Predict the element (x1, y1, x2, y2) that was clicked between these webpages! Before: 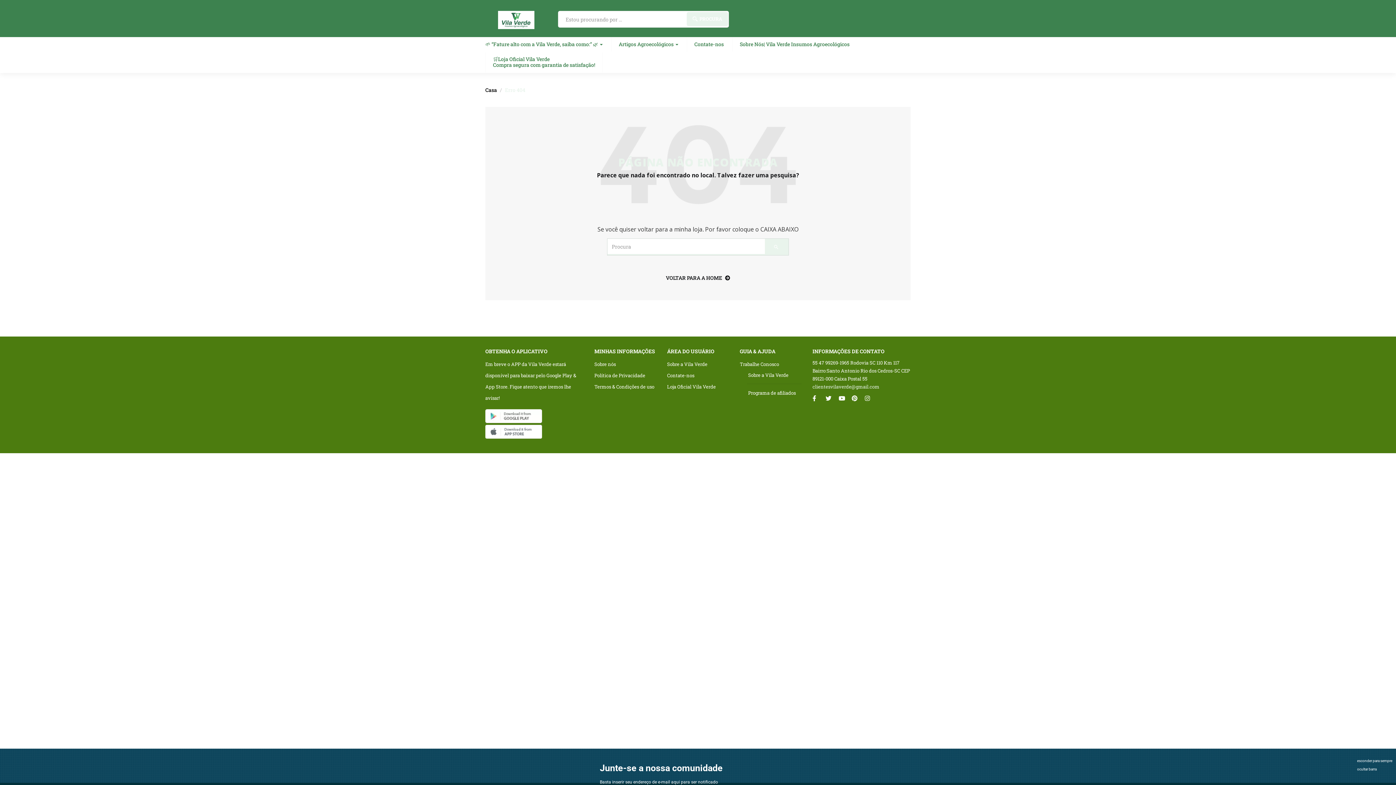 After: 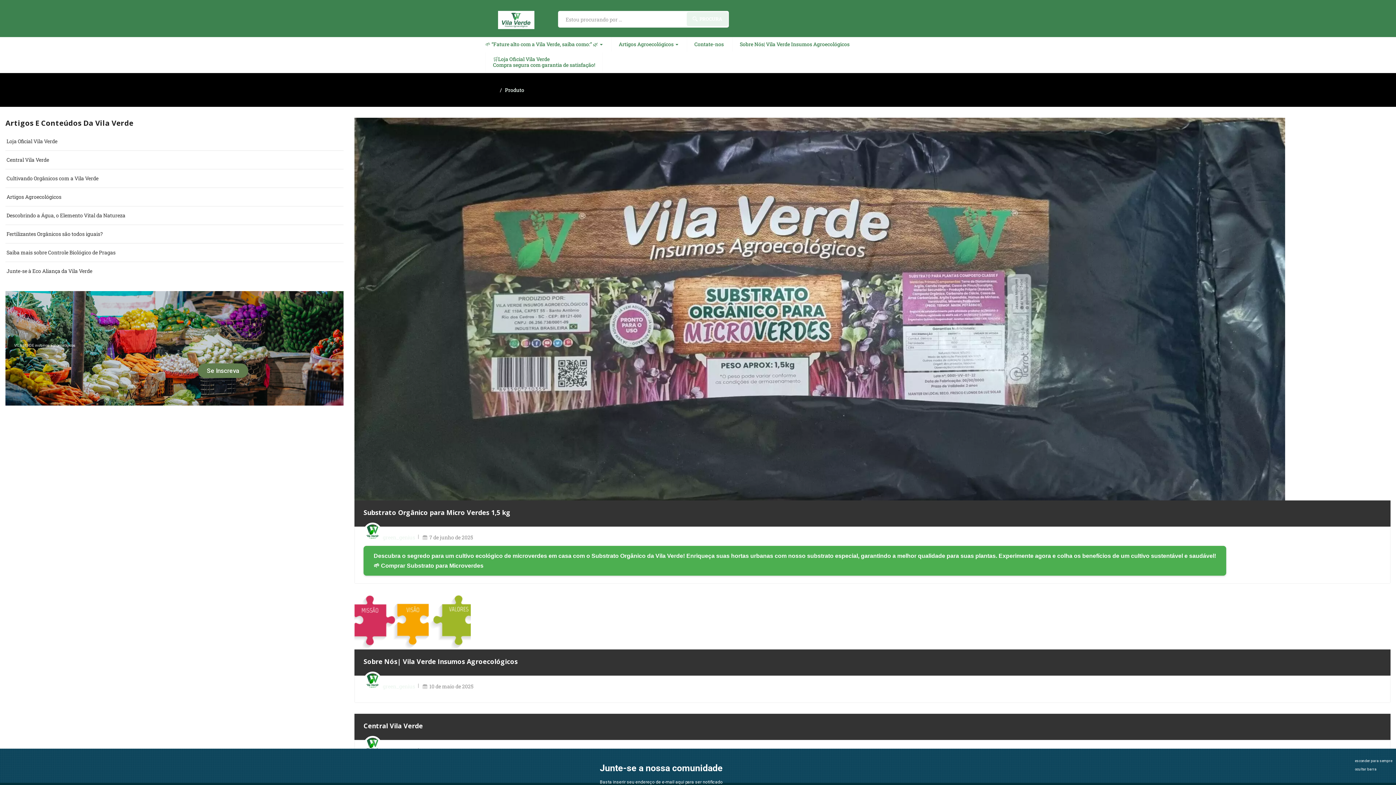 Action: bbox: (764, 238, 788, 255)